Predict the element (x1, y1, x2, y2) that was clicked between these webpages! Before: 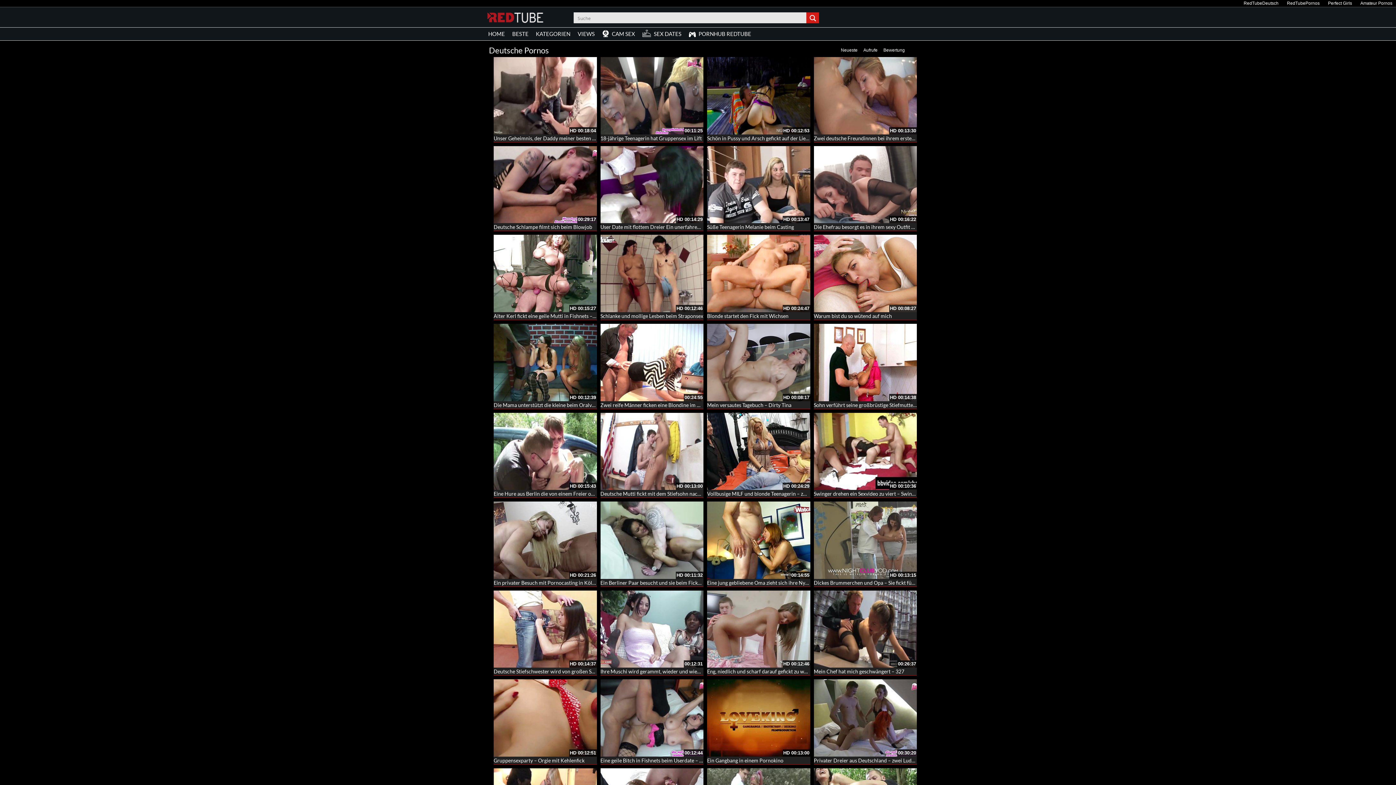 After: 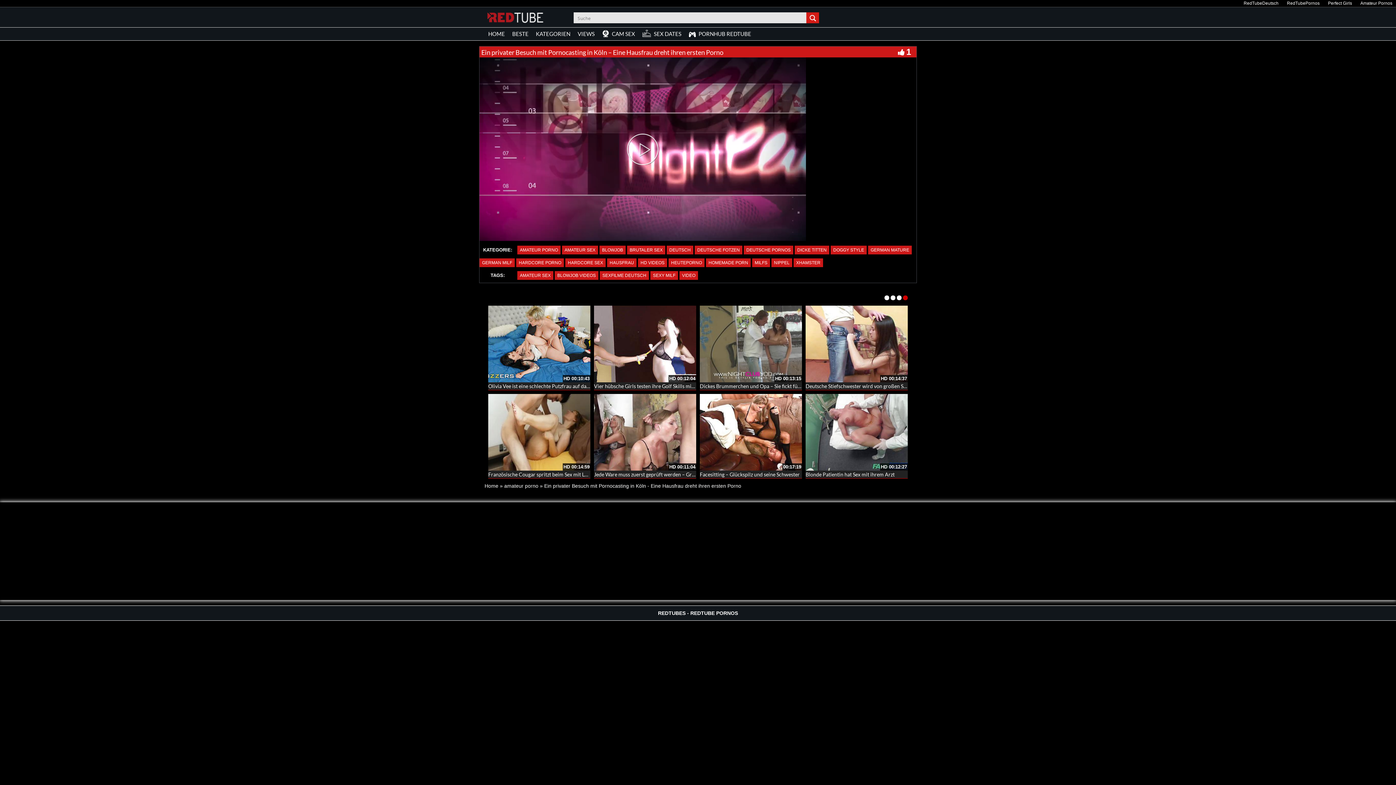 Action: bbox: (493, 501, 596, 579)